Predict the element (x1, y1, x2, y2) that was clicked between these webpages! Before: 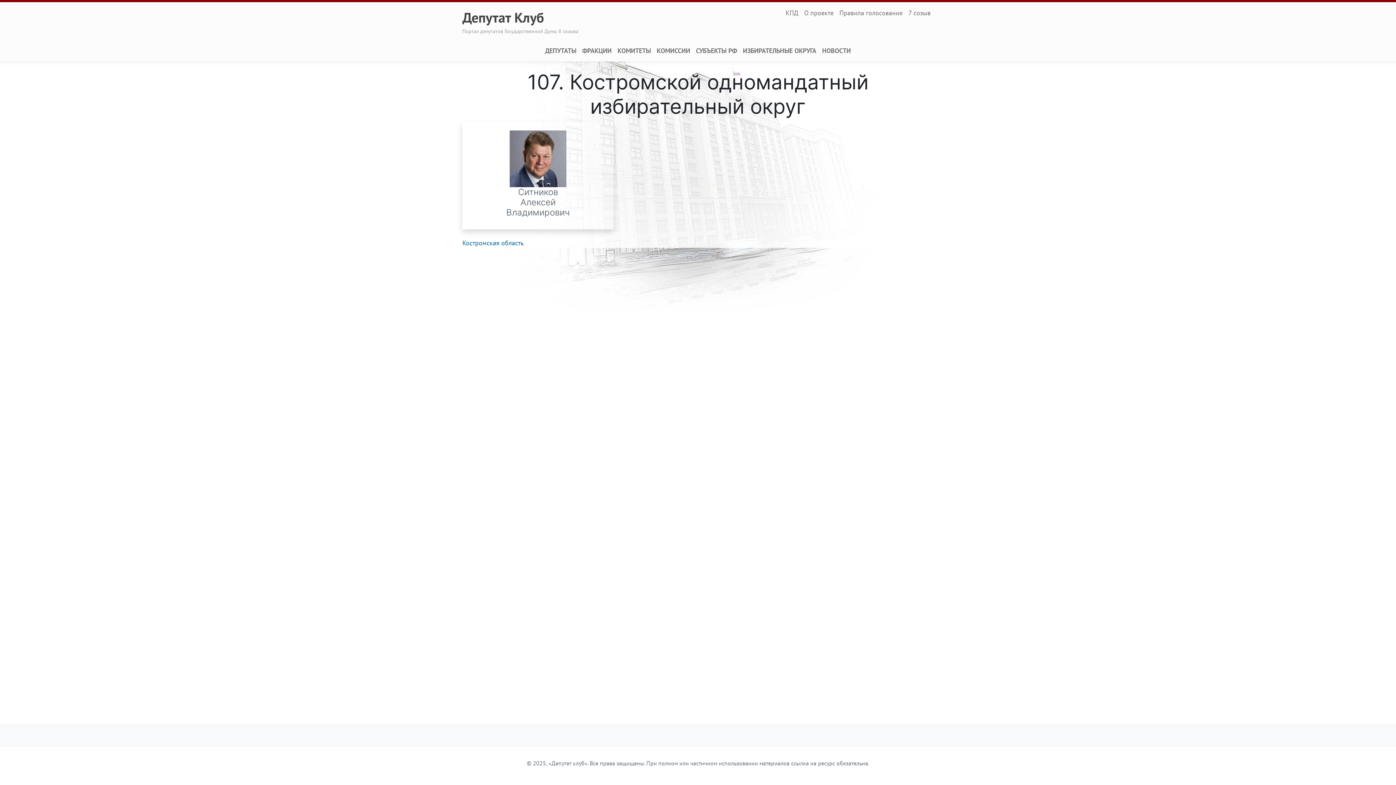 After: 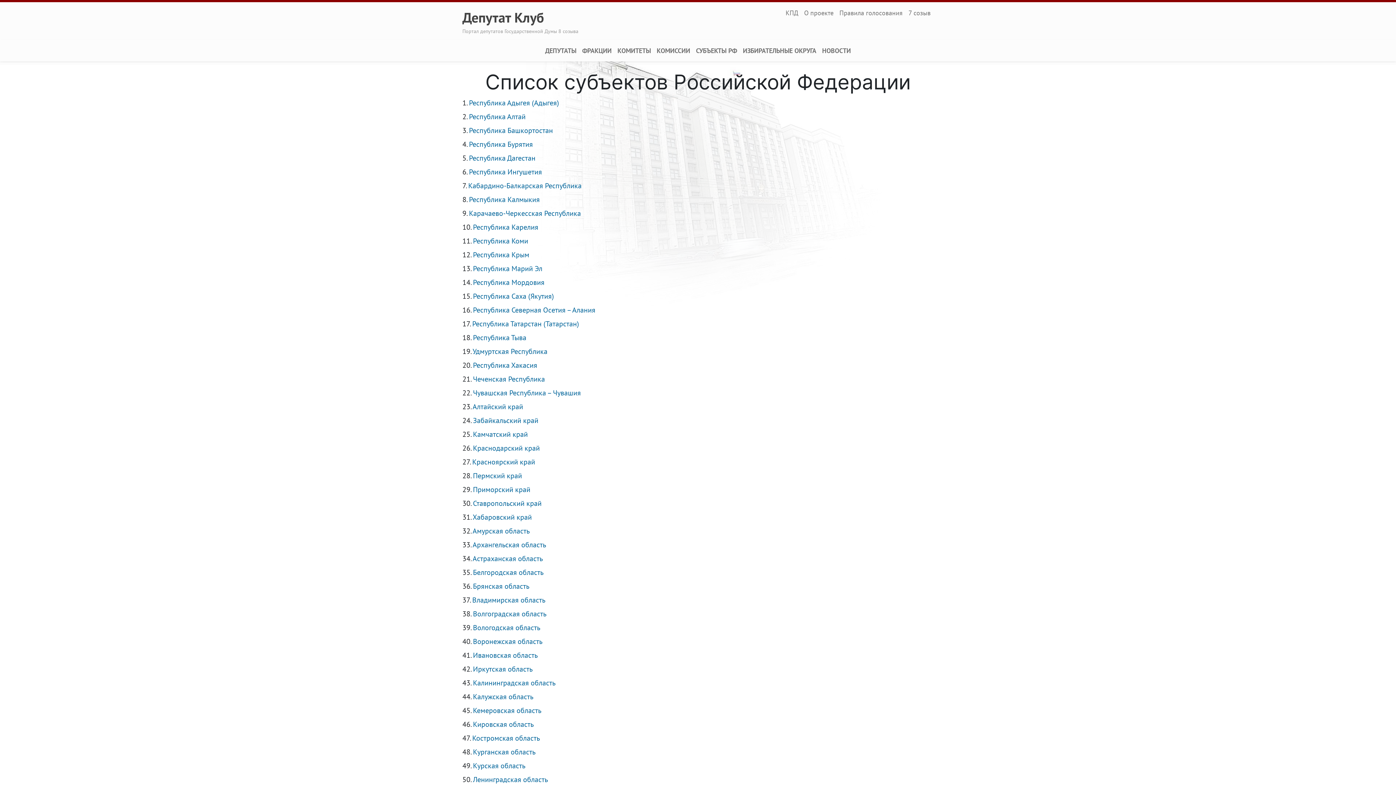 Action: bbox: (693, 42, 740, 58) label: СУБЪЕКТЫ РФ